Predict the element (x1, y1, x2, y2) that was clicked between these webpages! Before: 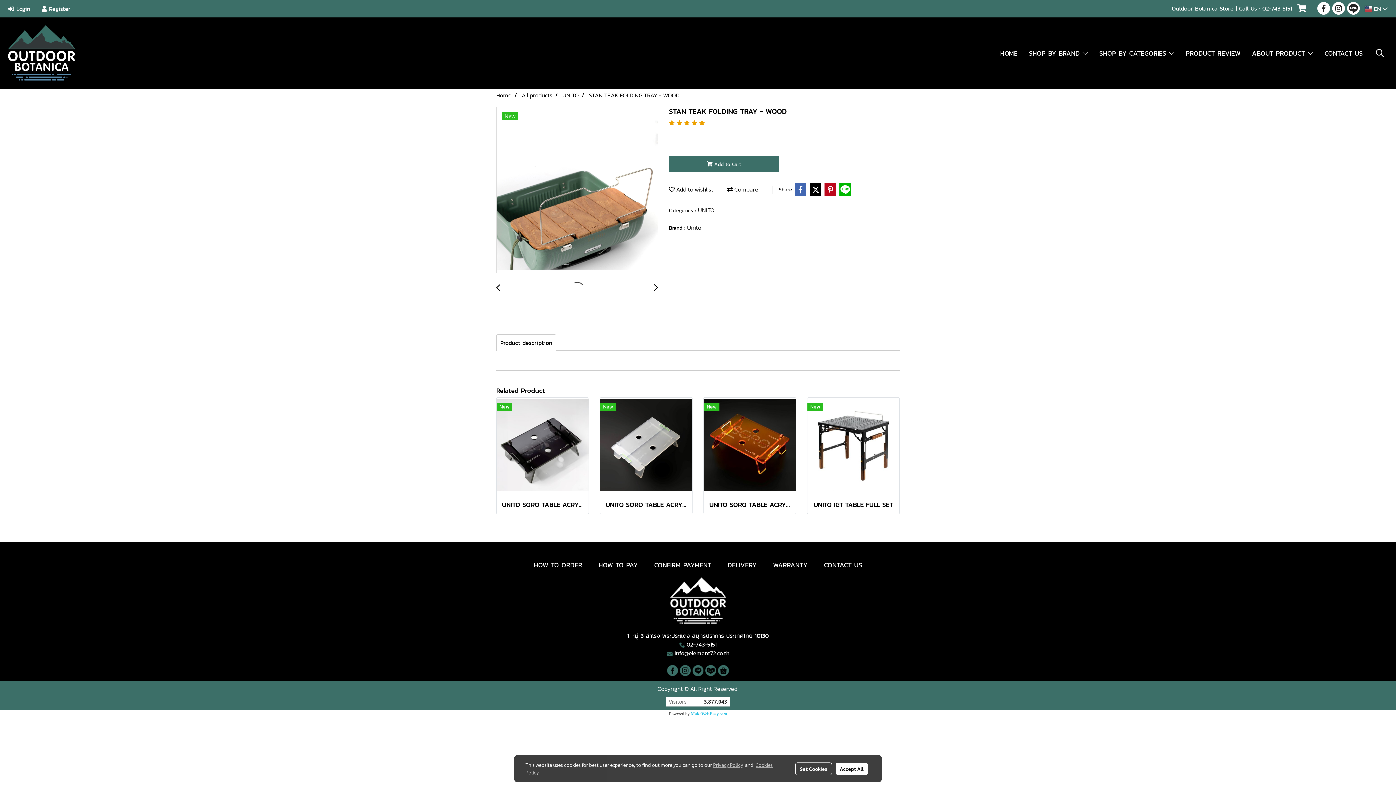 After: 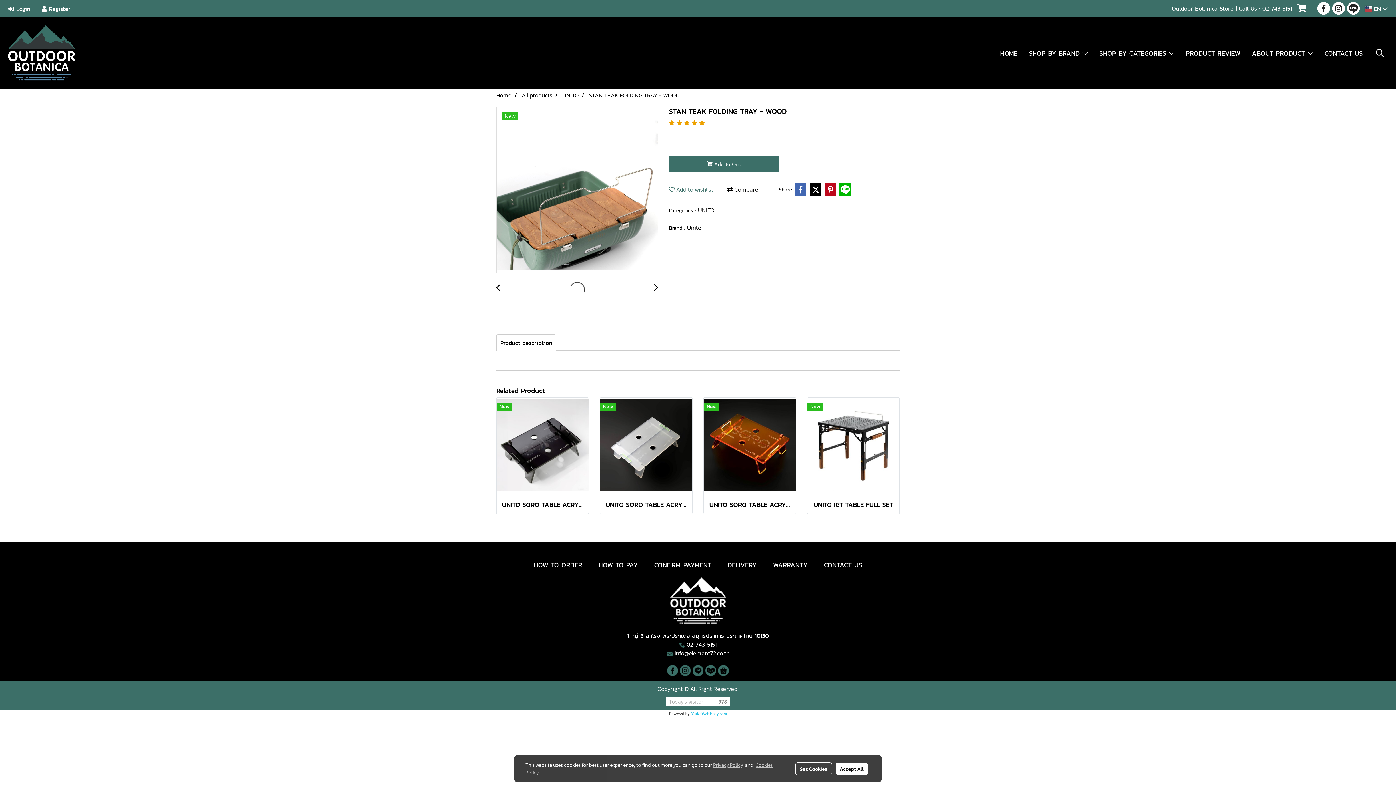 Action: label:  Add to wishlist bbox: (669, 184, 713, 193)